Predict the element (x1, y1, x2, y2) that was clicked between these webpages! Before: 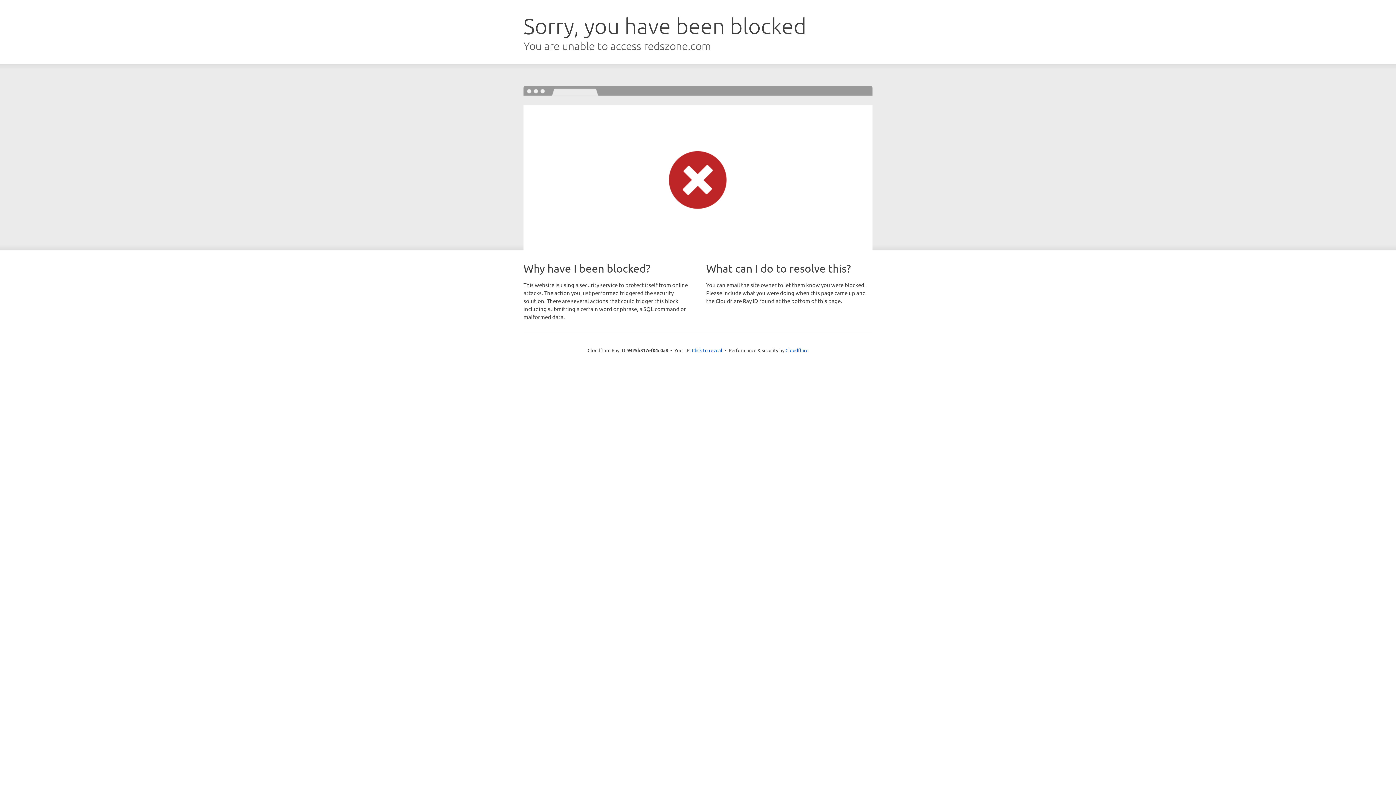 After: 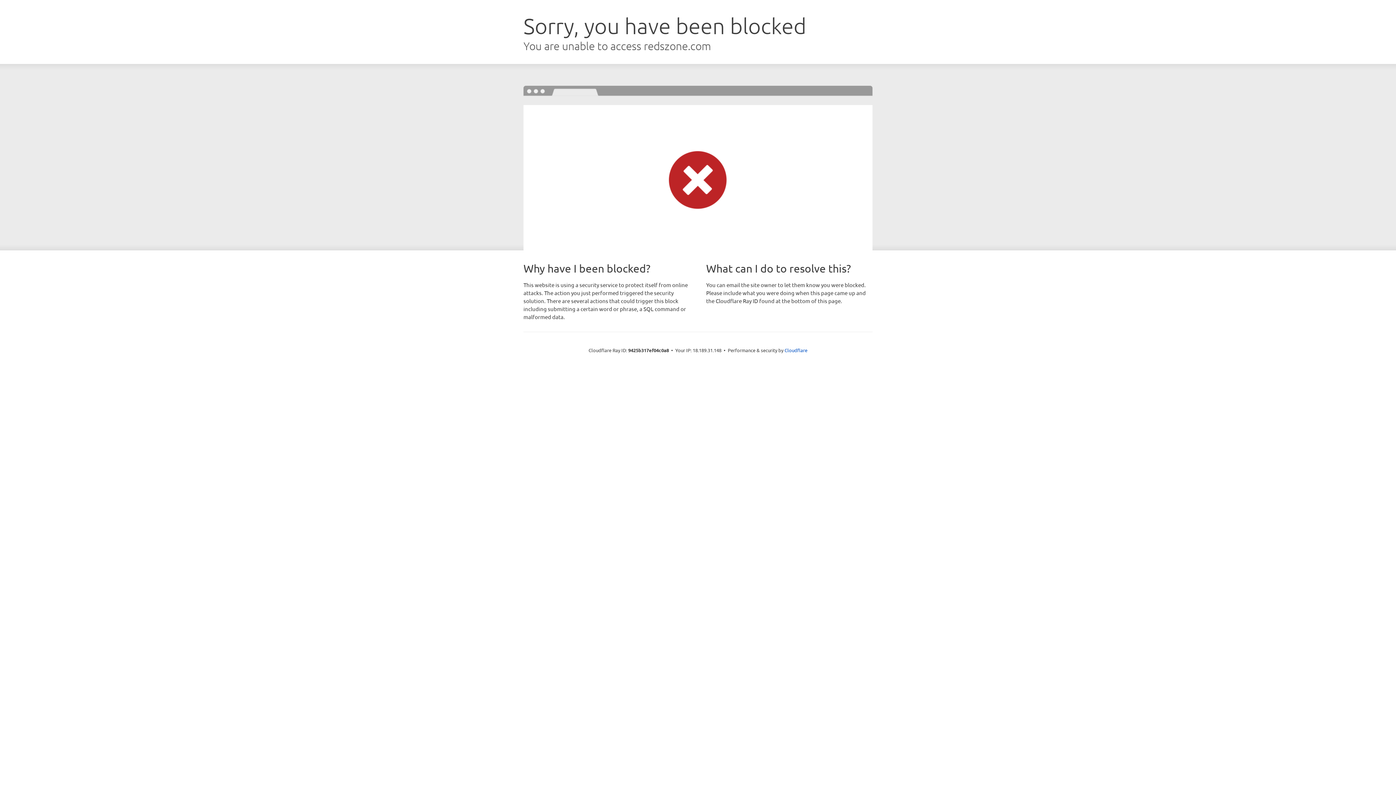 Action: bbox: (692, 346, 722, 353) label: Click to reveal